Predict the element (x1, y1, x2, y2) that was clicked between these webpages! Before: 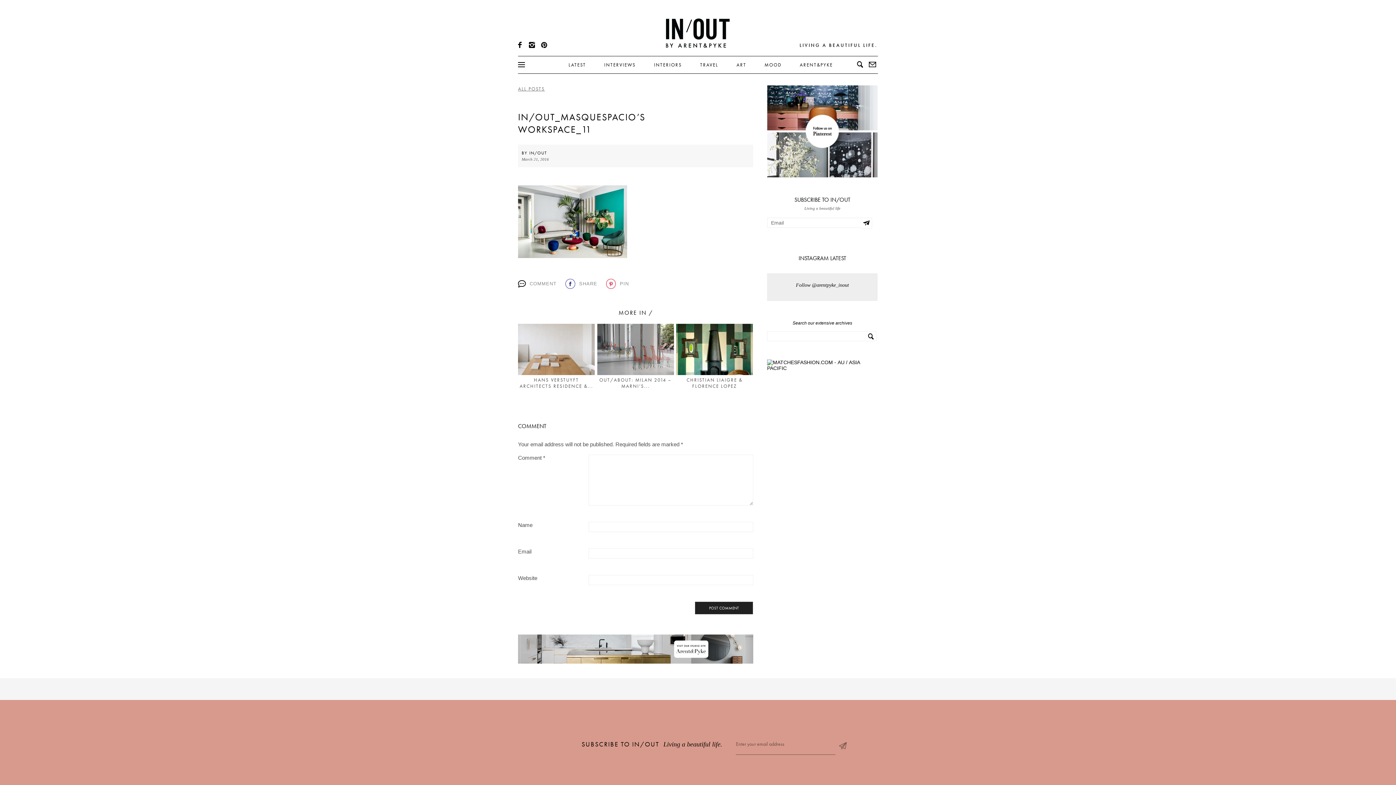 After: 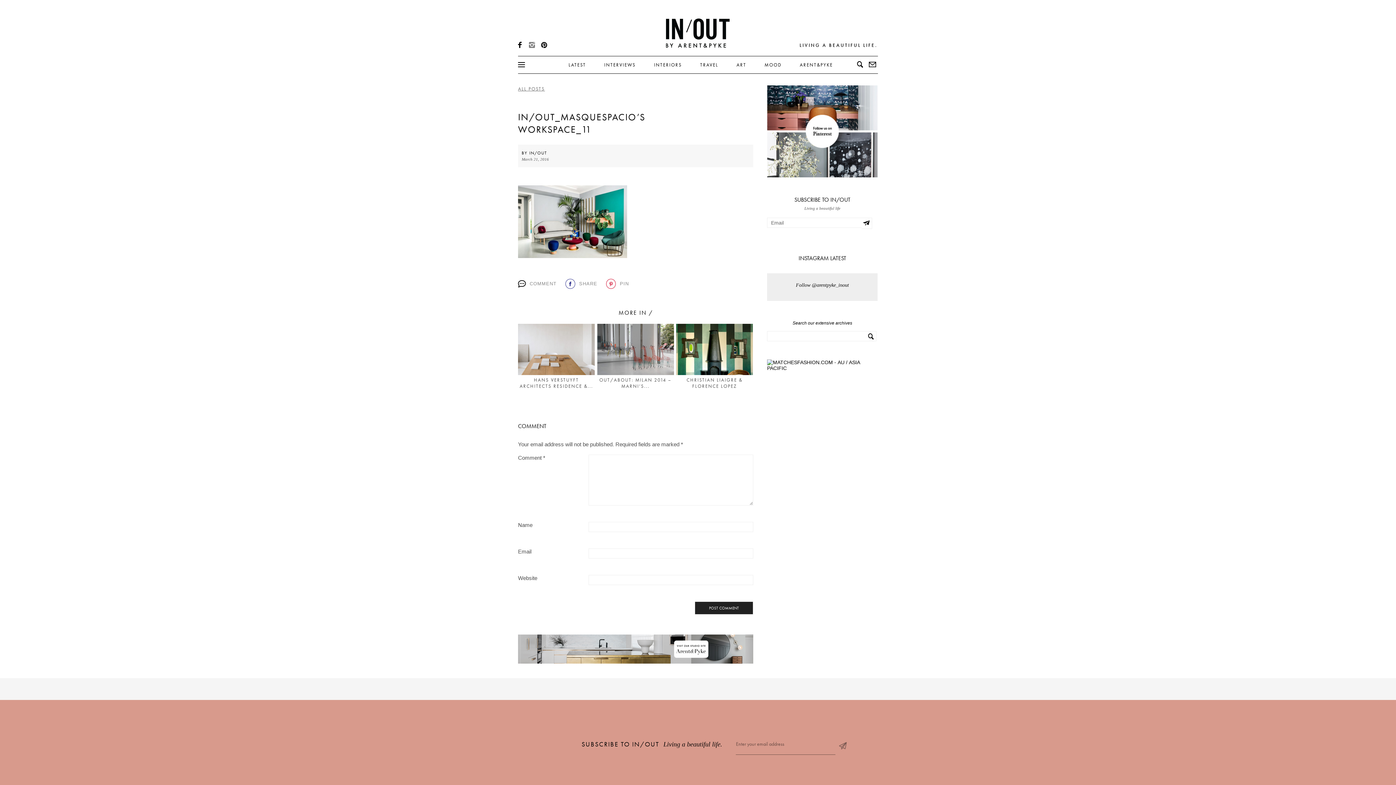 Action: bbox: (528, 41, 535, 48)